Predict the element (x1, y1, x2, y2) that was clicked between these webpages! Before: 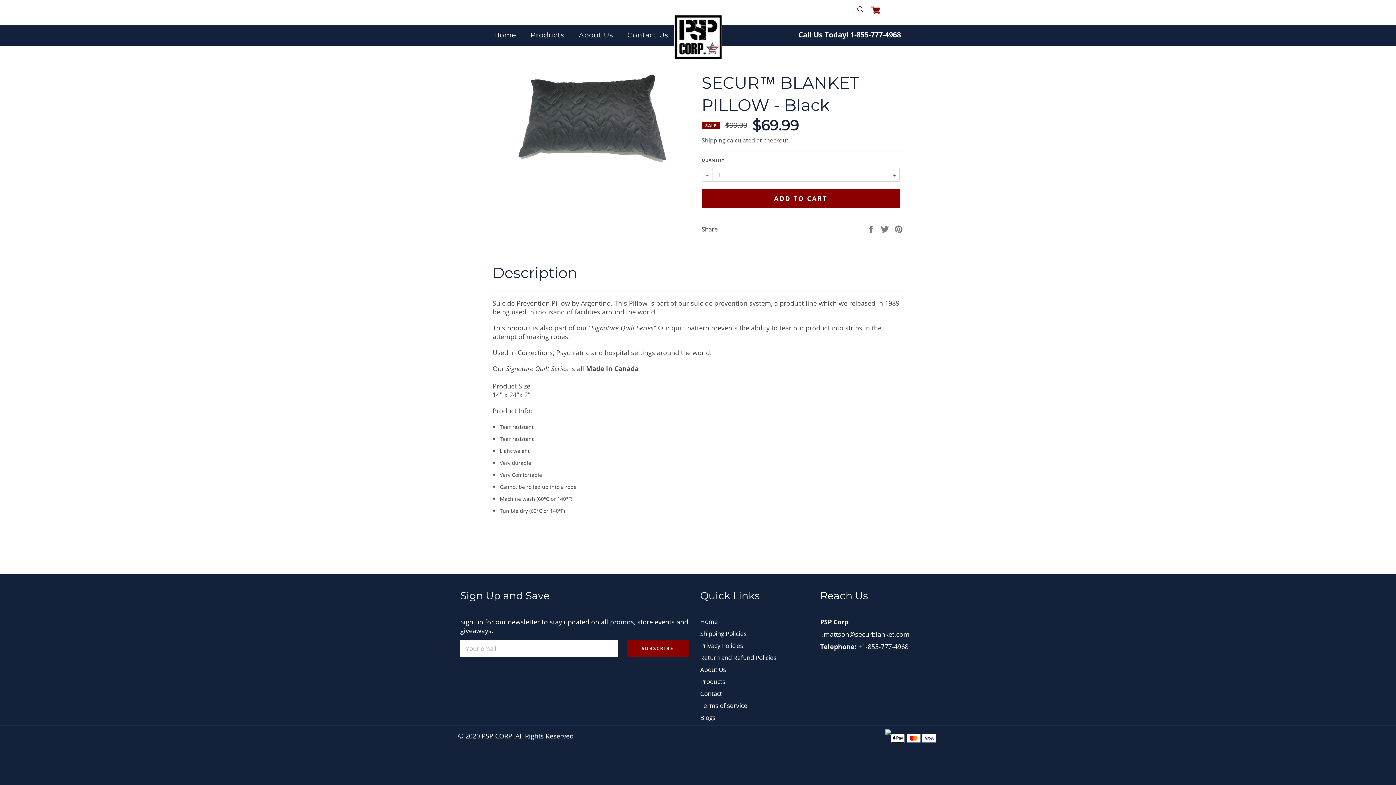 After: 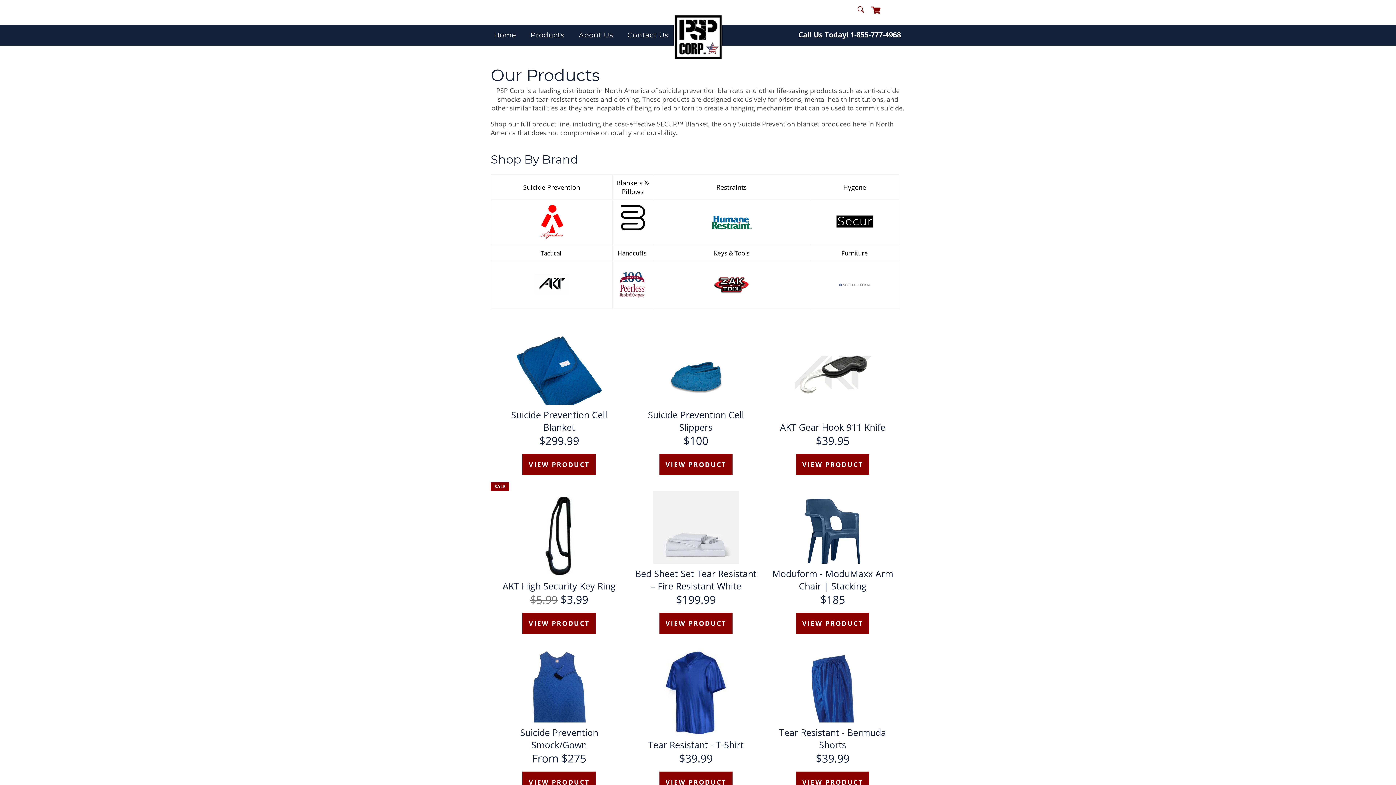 Action: label: Products bbox: (524, 25, 570, 45)